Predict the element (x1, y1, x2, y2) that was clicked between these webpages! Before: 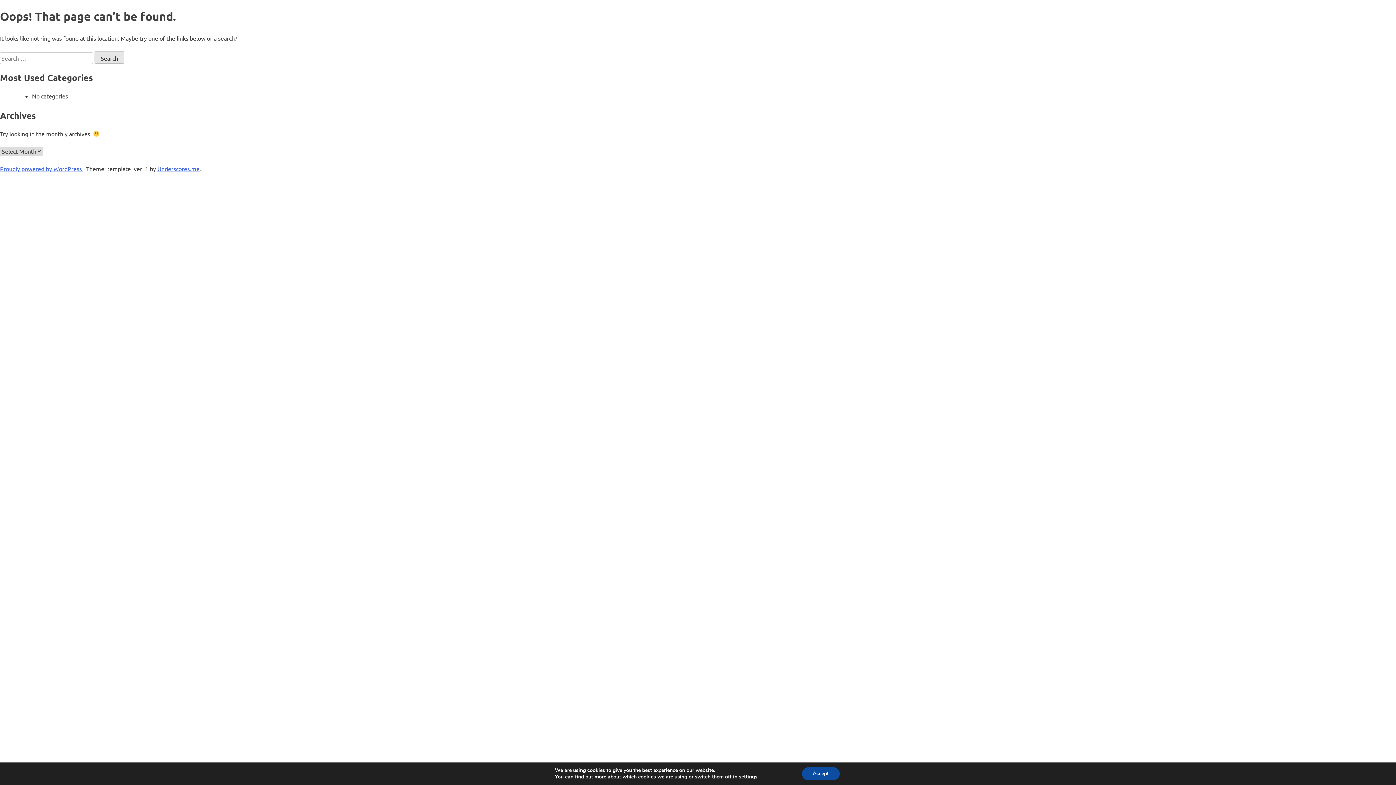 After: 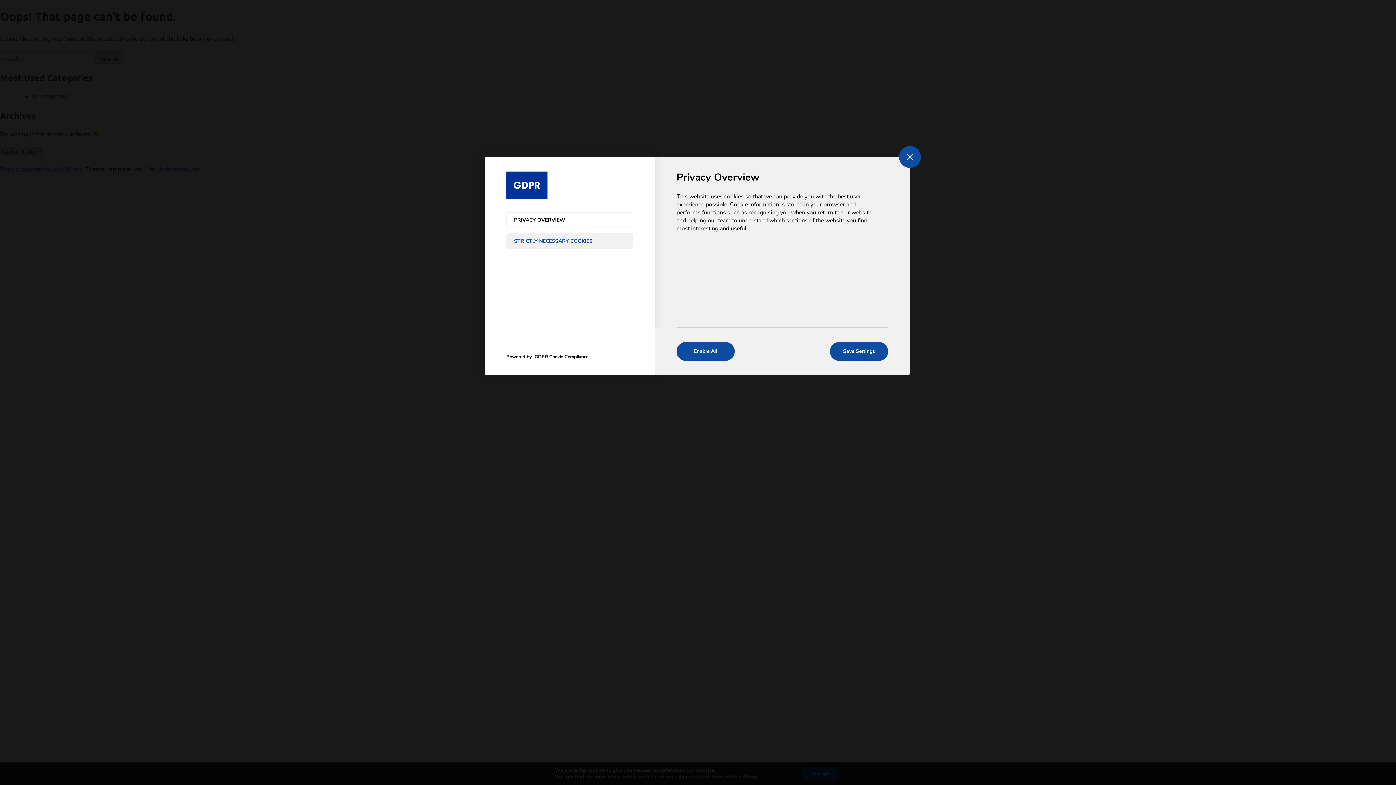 Action: label: settings bbox: (739, 774, 757, 780)